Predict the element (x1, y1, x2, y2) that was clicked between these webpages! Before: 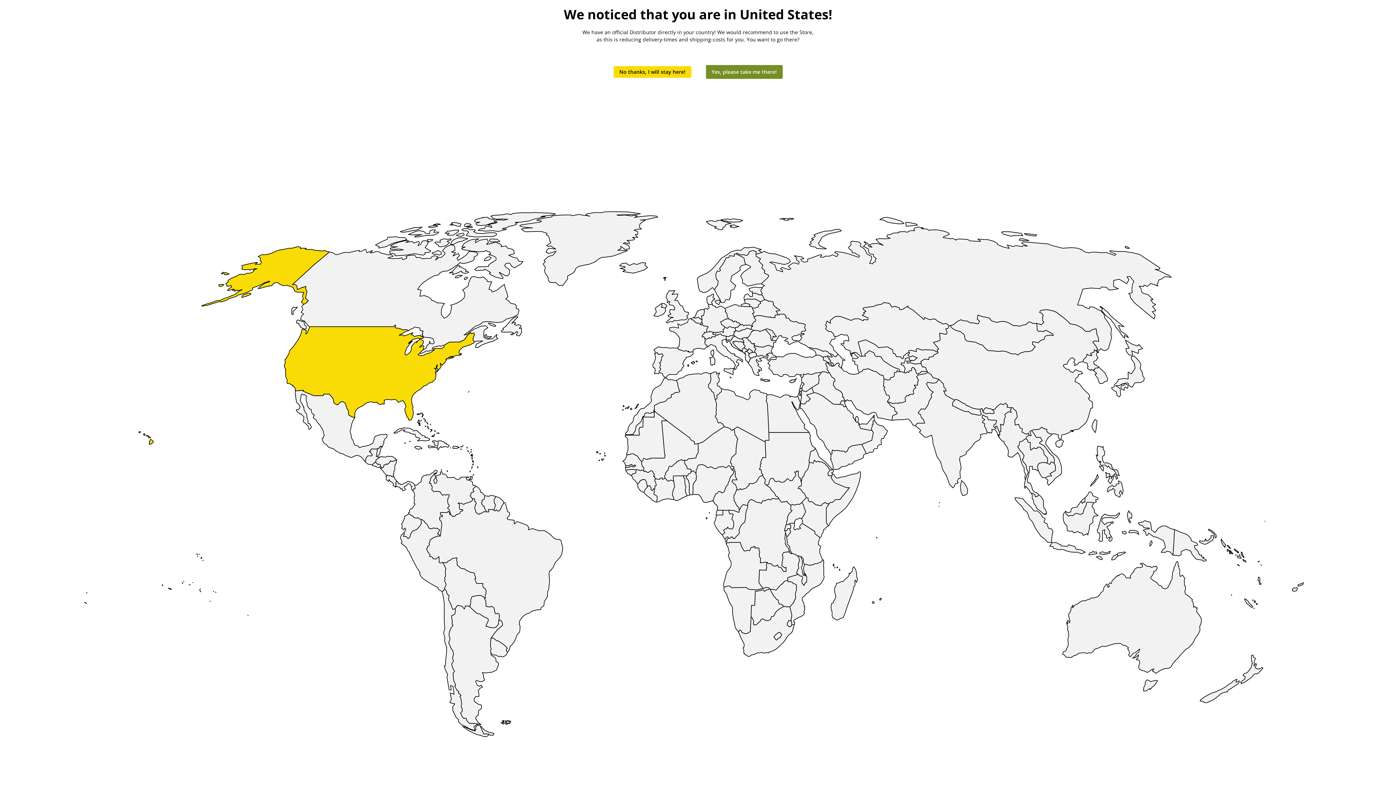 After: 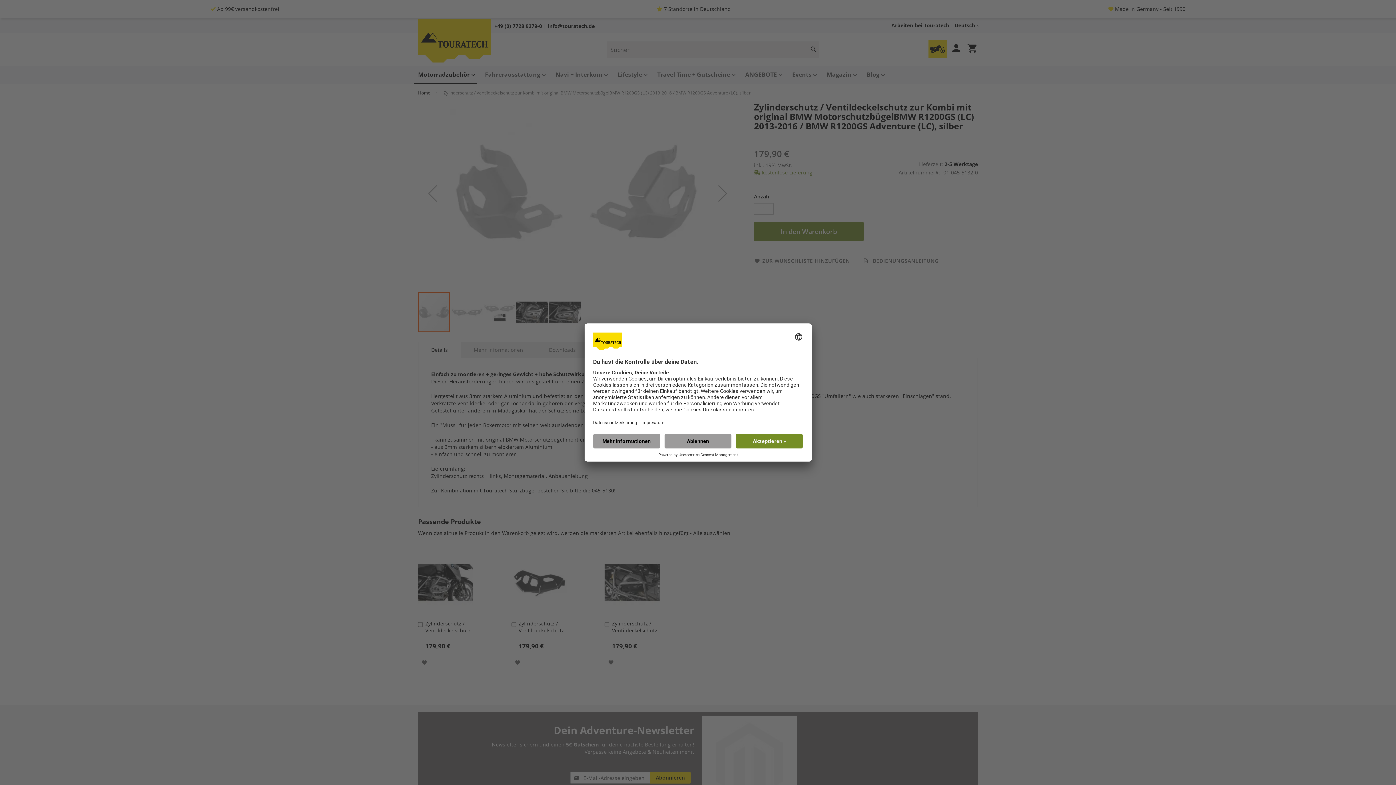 Action: bbox: (613, 66, 691, 77) label: No thanks, I will stay here!